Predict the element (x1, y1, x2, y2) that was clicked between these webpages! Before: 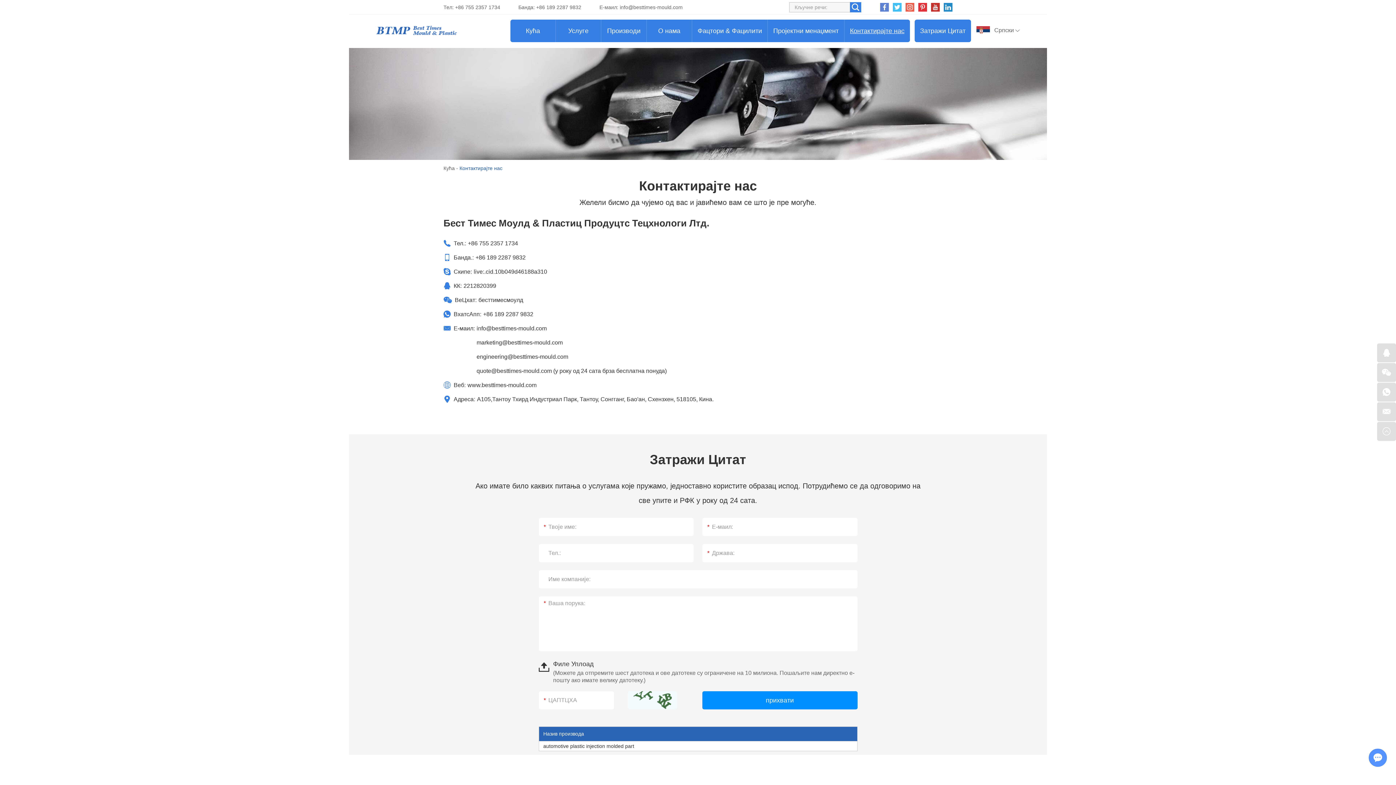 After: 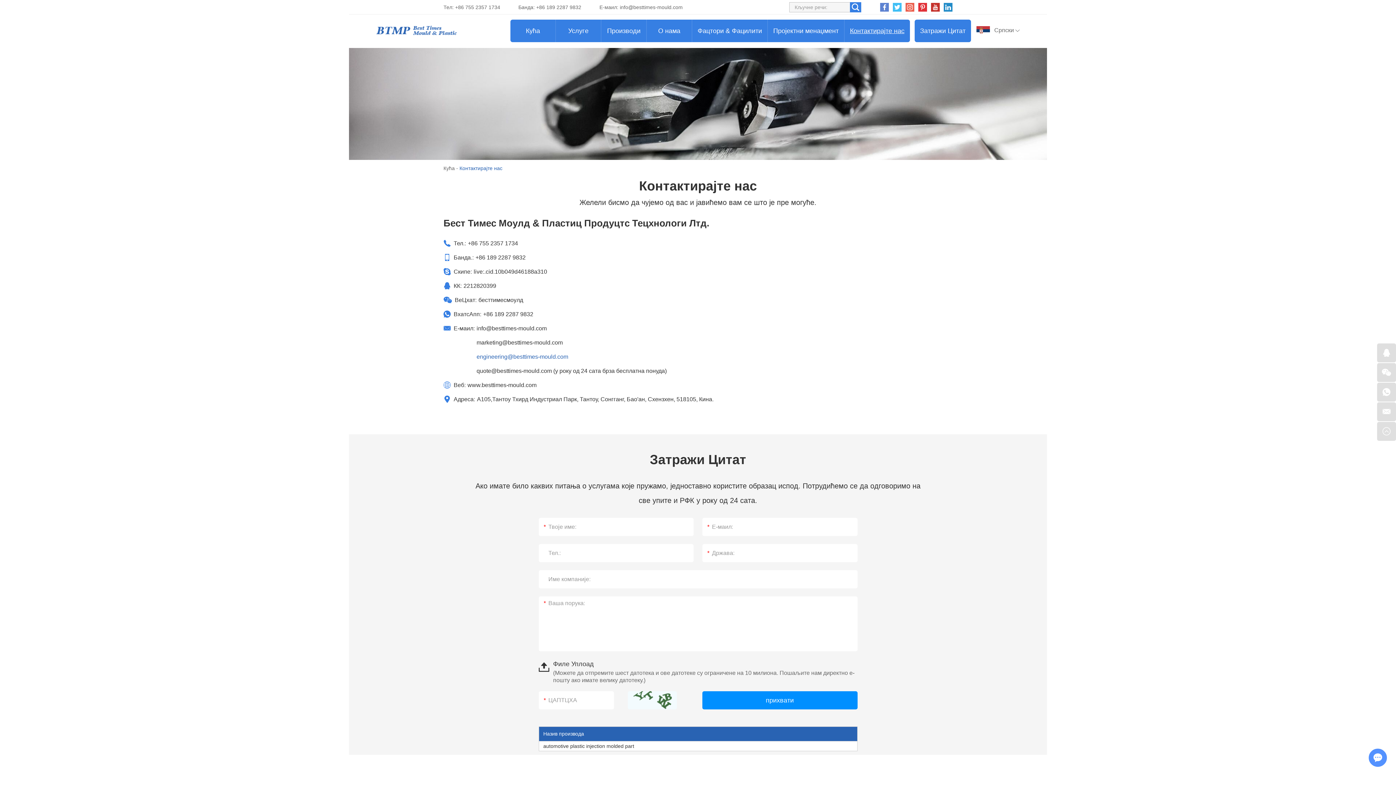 Action: label: engineering@besttimes-mould.com bbox: (476, 353, 568, 359)